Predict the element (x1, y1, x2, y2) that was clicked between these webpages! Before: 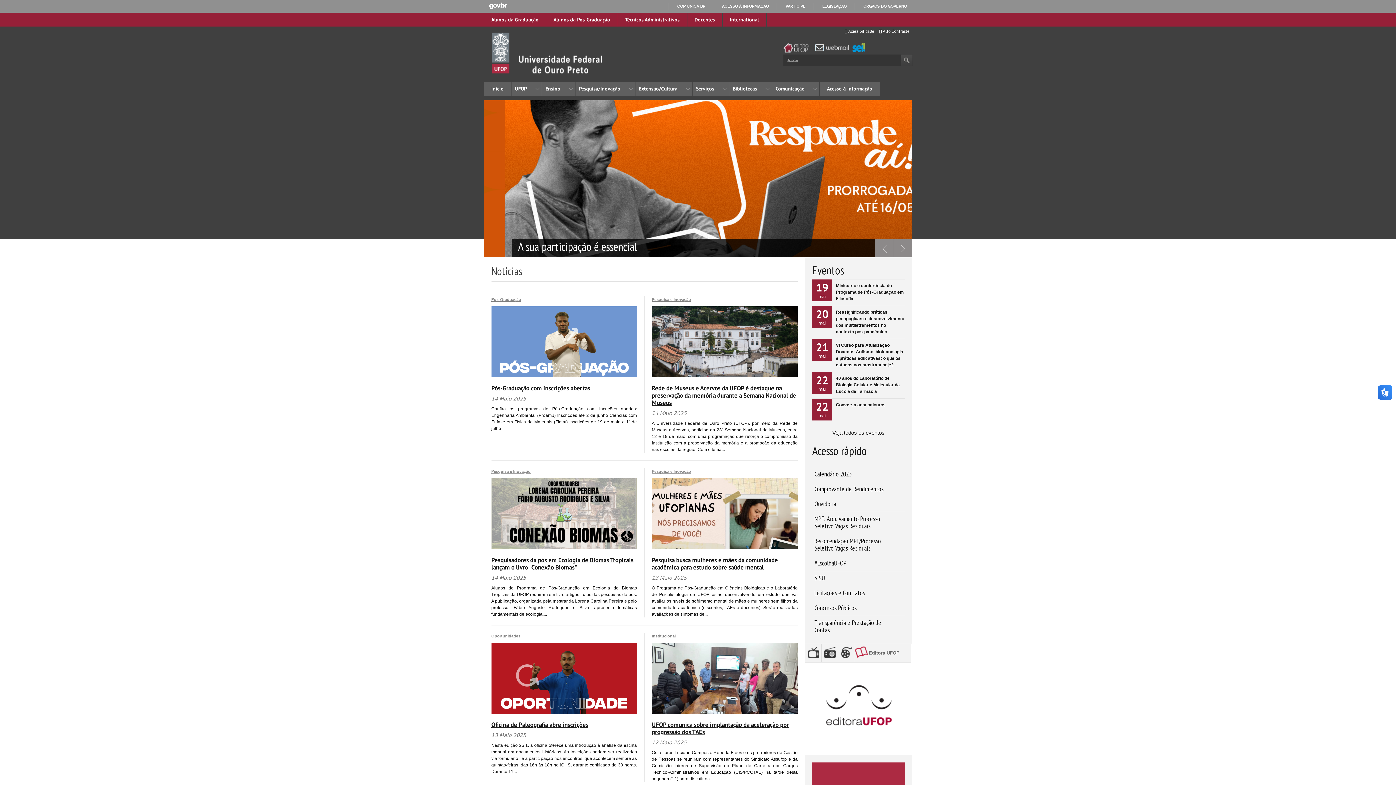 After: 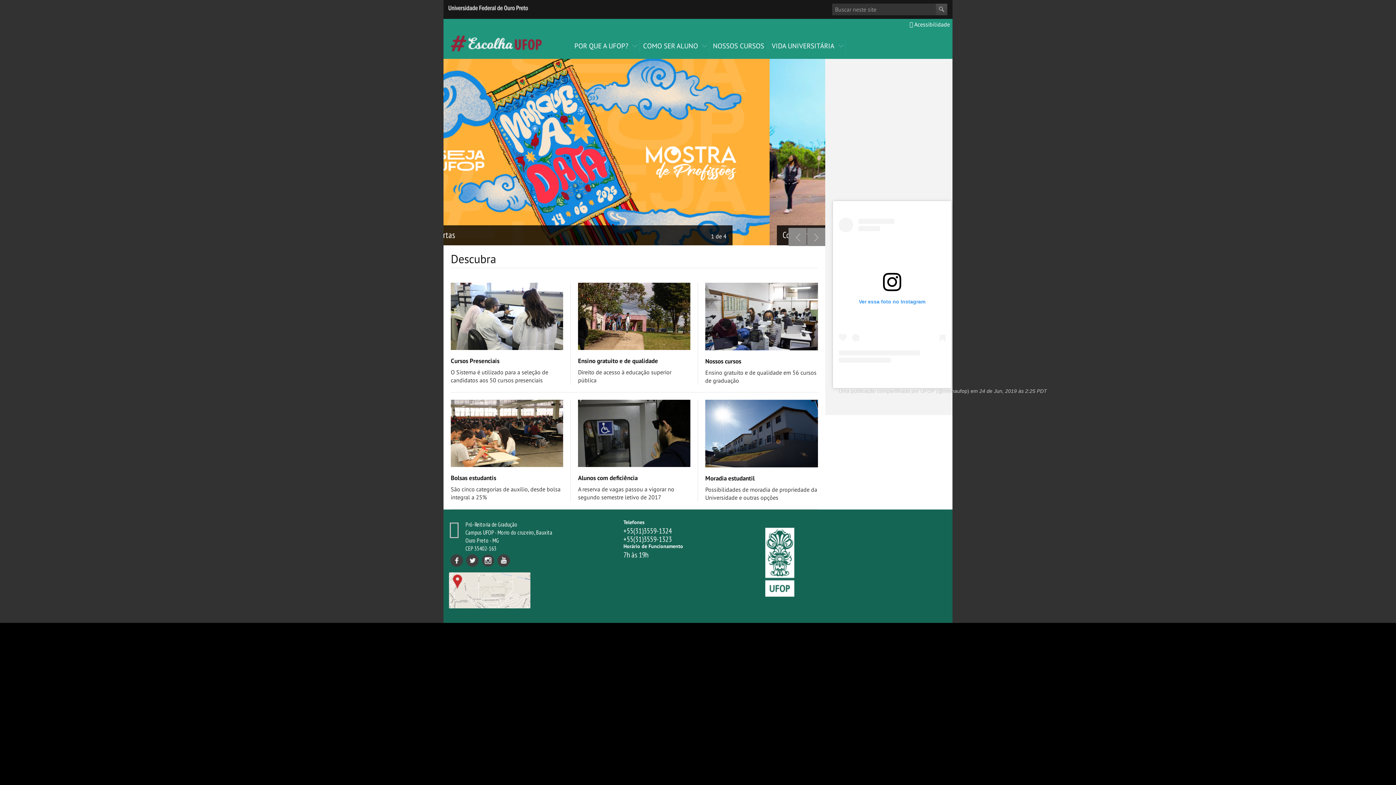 Action: label: #EscolhaUFOP bbox: (814, 559, 846, 567)